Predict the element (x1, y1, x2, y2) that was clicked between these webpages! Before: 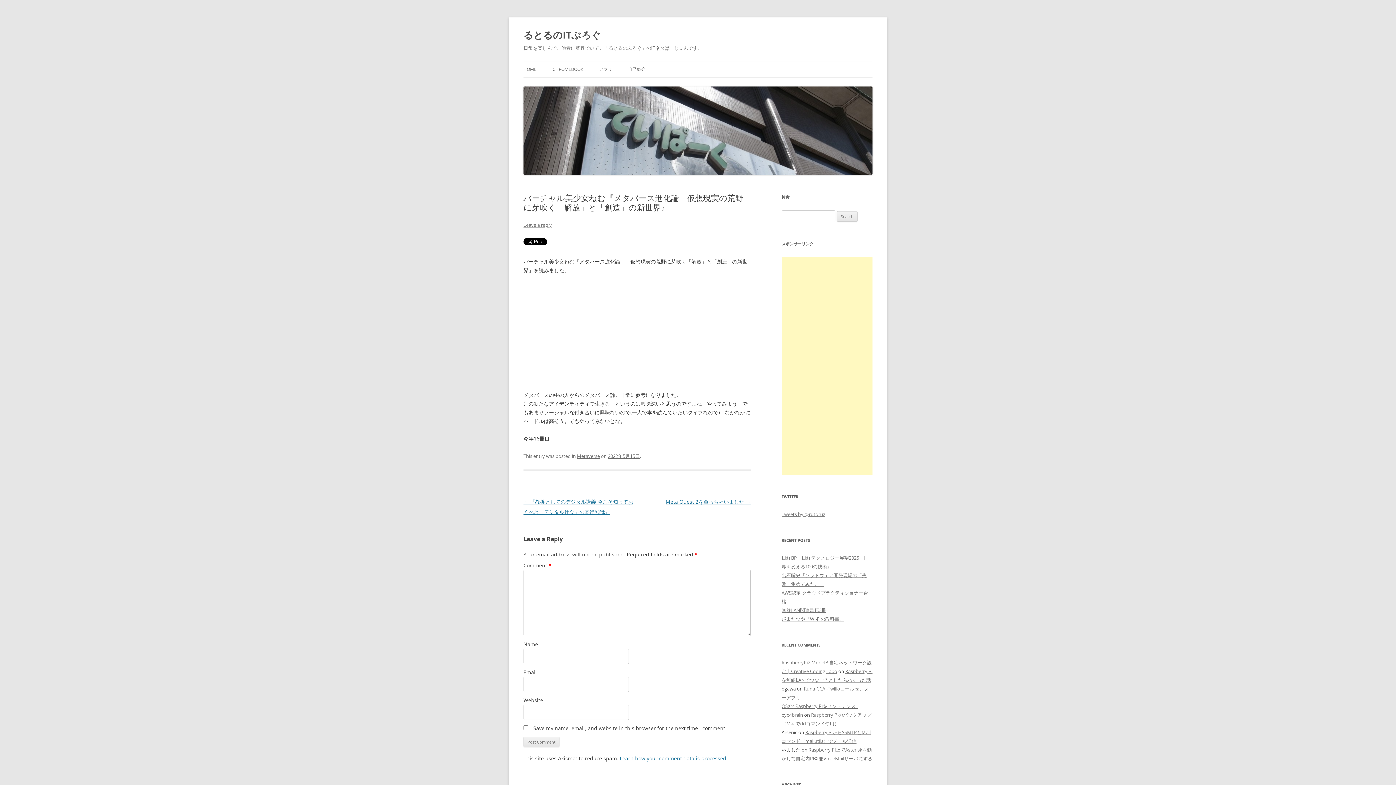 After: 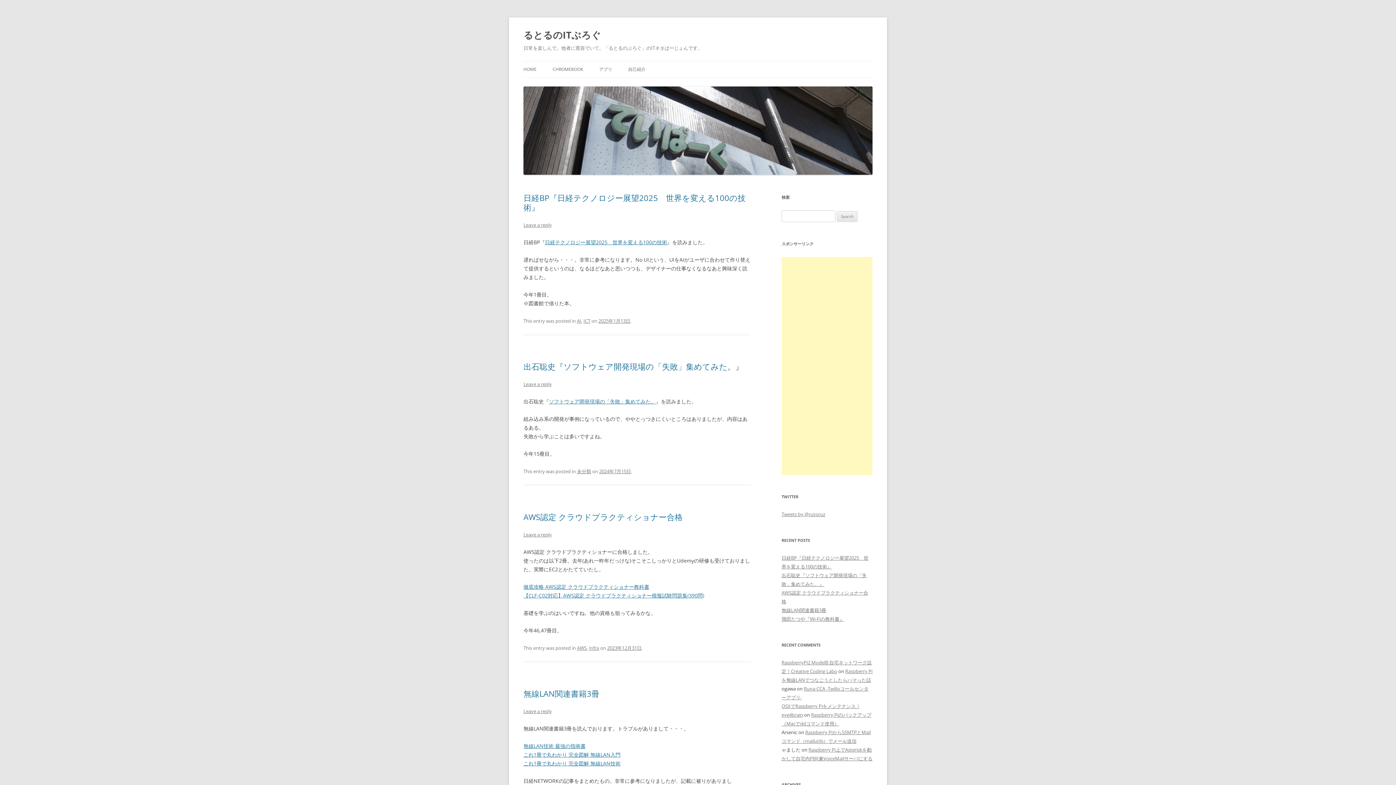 Action: bbox: (523, 169, 872, 176)